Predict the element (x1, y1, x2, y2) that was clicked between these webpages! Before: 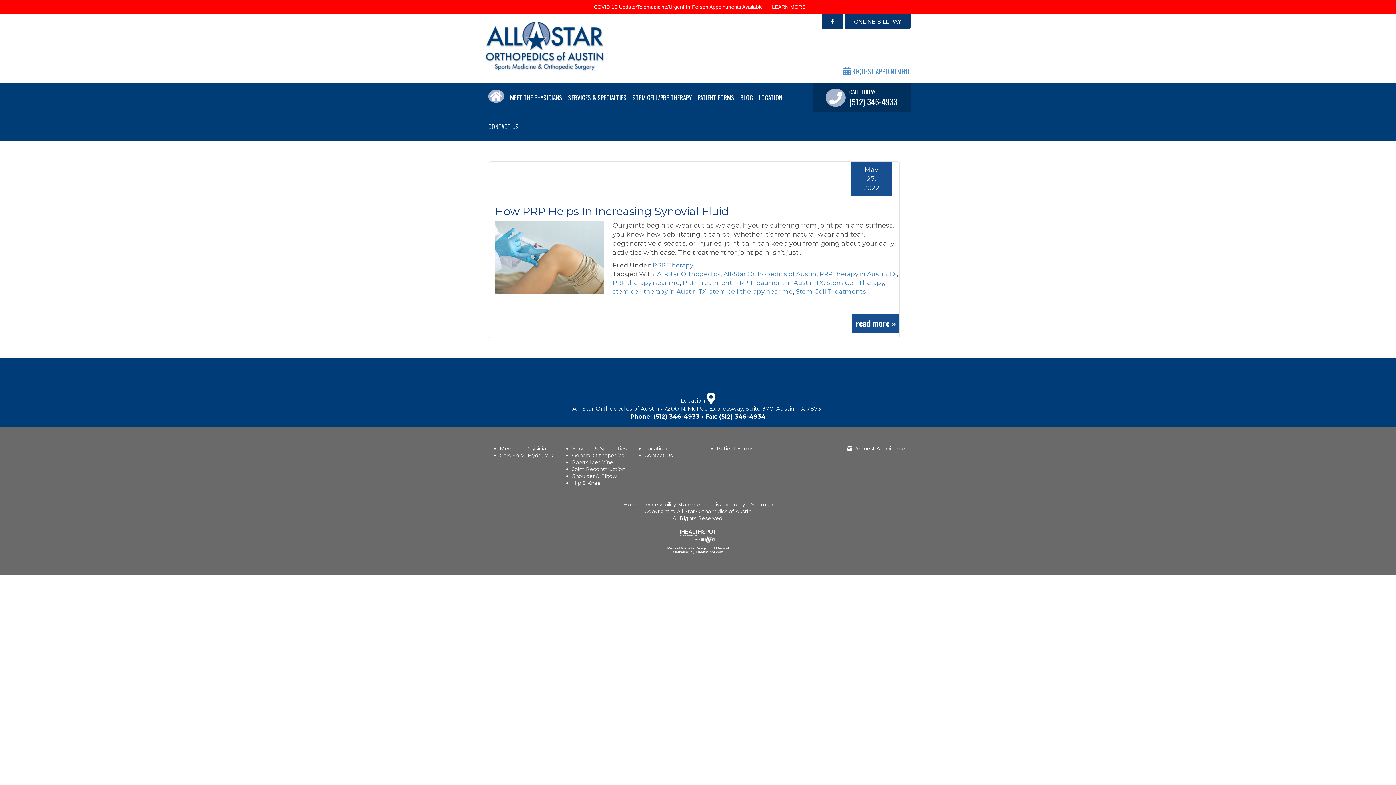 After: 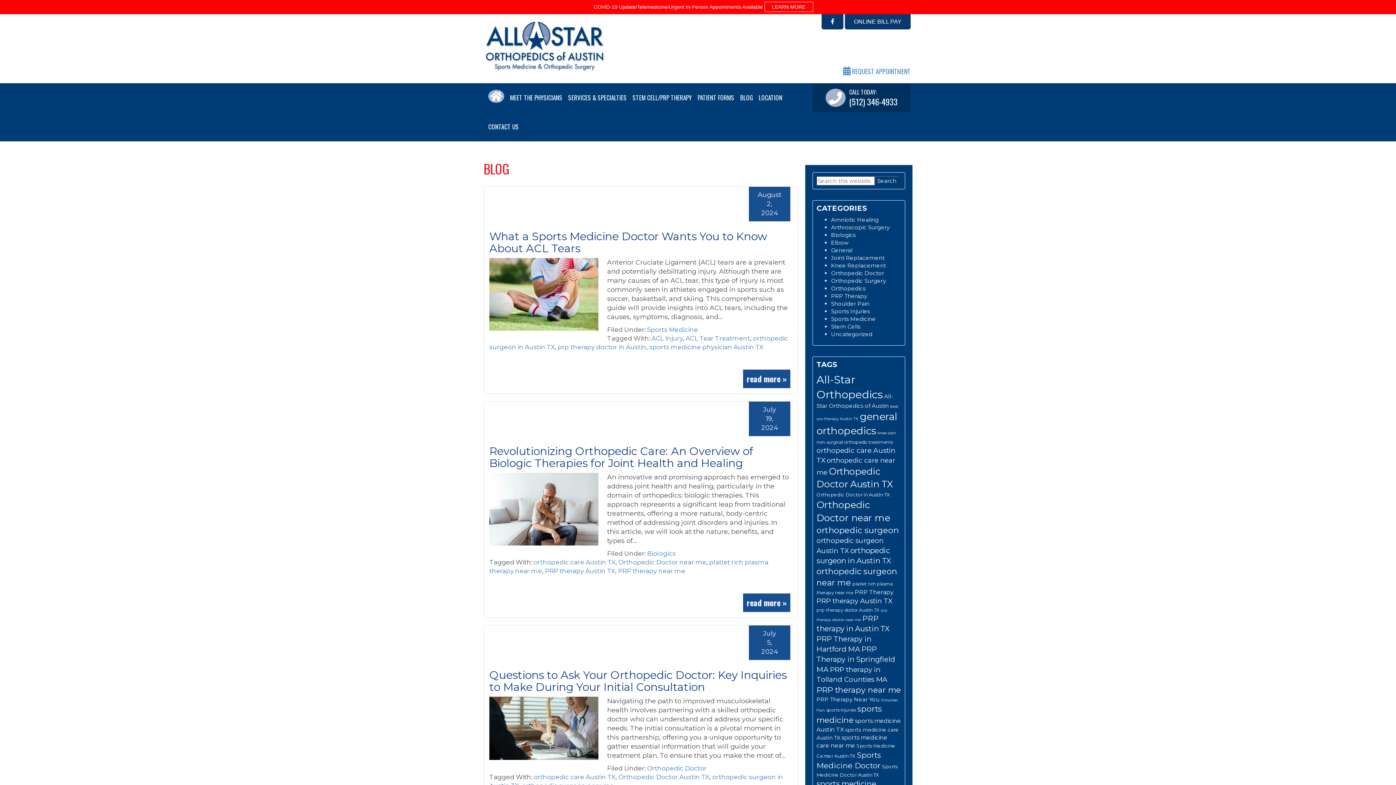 Action: bbox: (737, 83, 756, 112) label: BLOG